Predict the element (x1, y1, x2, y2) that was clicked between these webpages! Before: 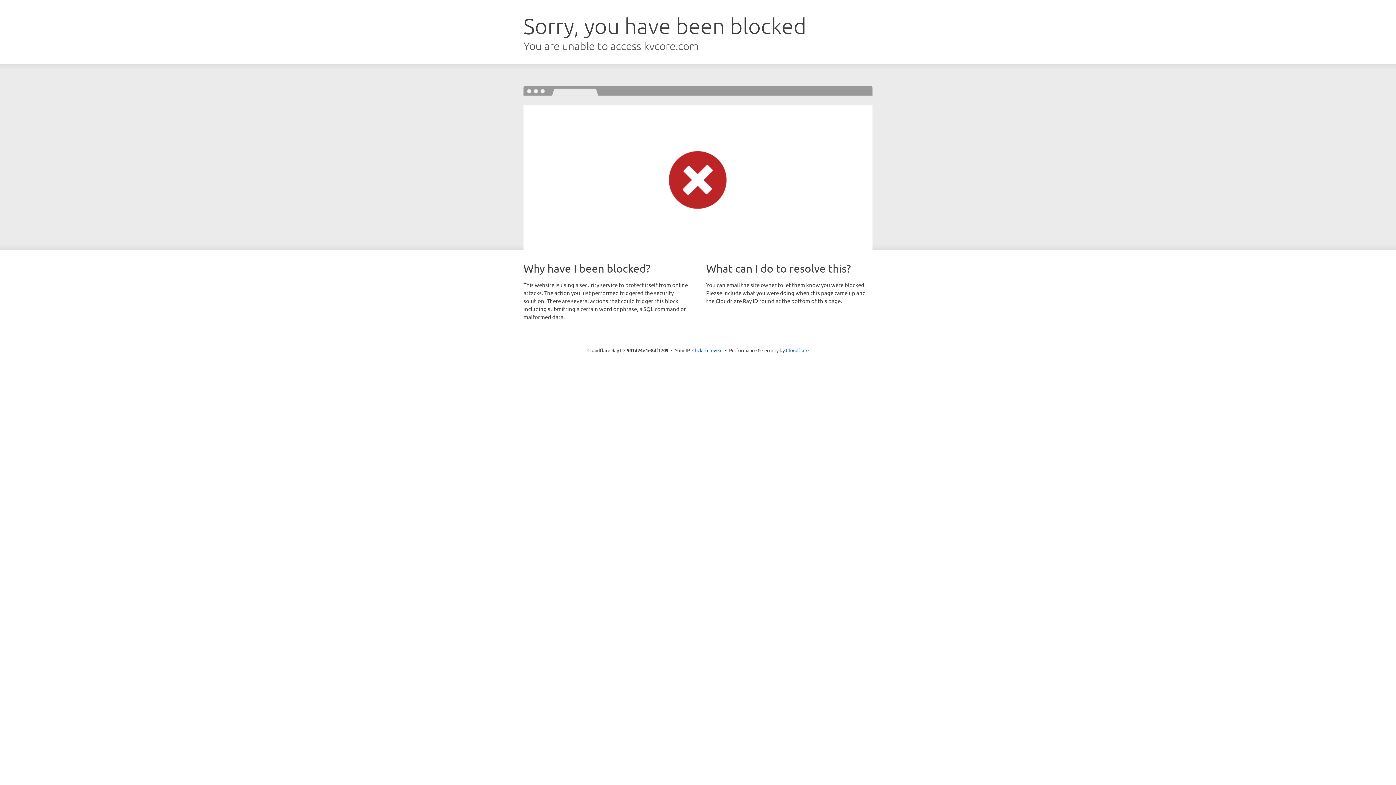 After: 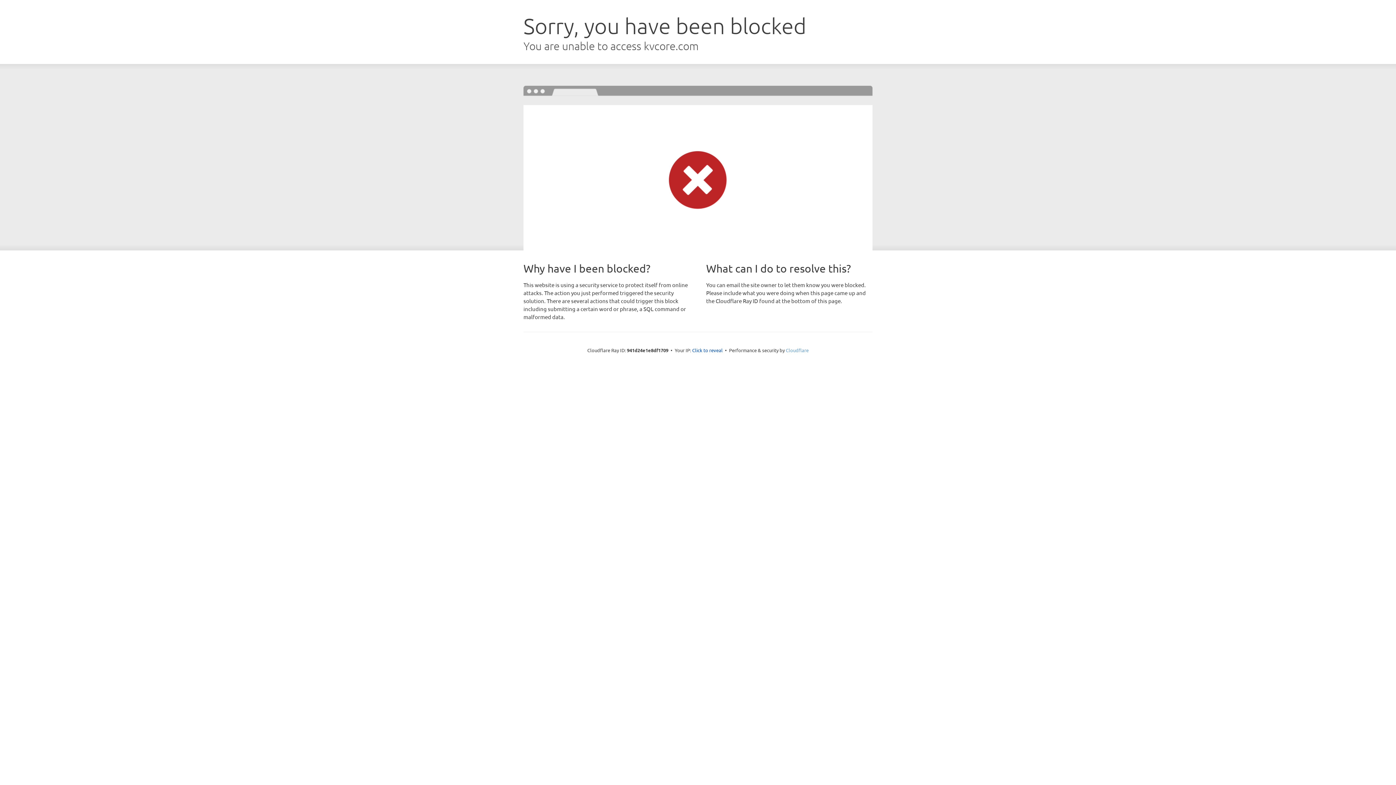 Action: label: Cloudflare bbox: (786, 347, 808, 353)